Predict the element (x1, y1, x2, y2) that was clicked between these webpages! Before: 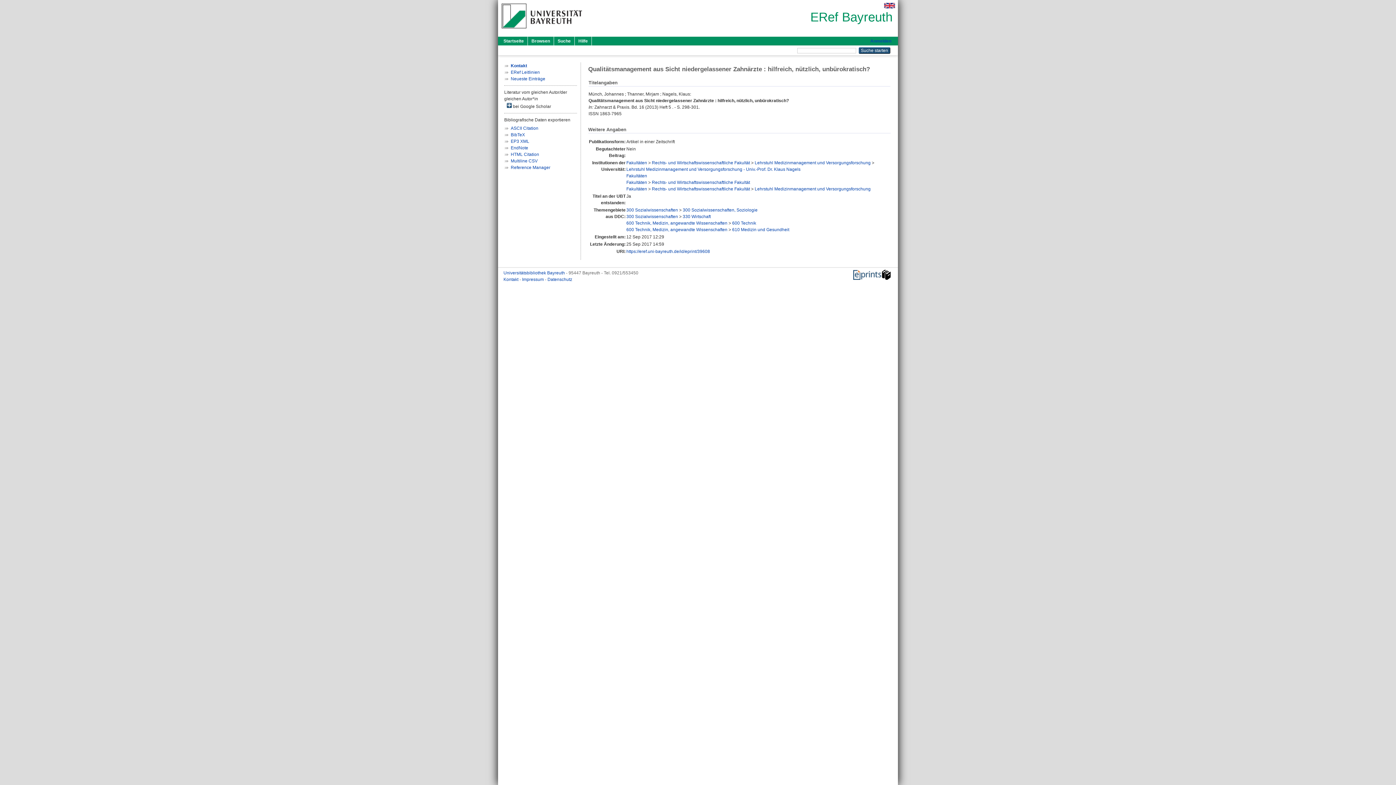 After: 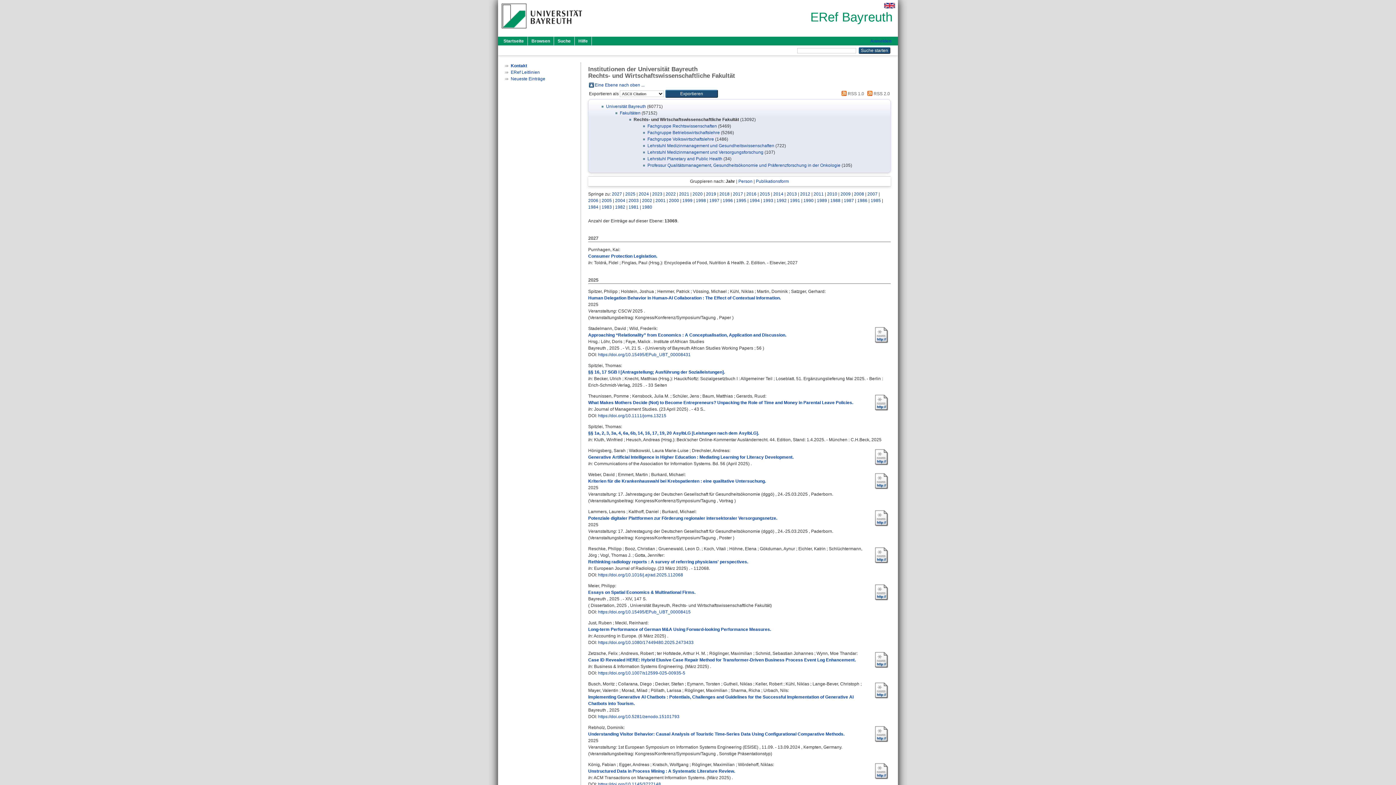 Action: bbox: (652, 160, 750, 165) label: Rechts- und Wirtschaftswissenschaftliche Fakultät